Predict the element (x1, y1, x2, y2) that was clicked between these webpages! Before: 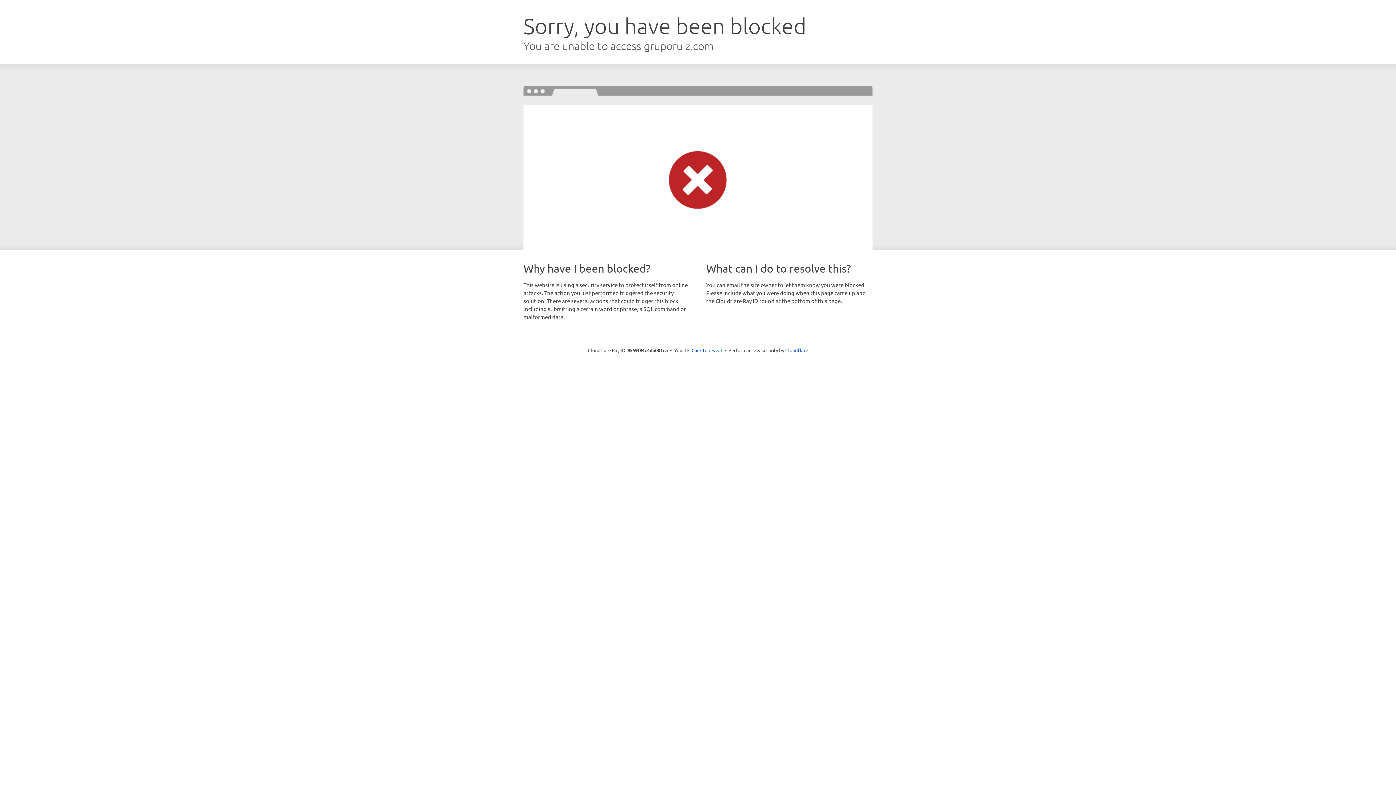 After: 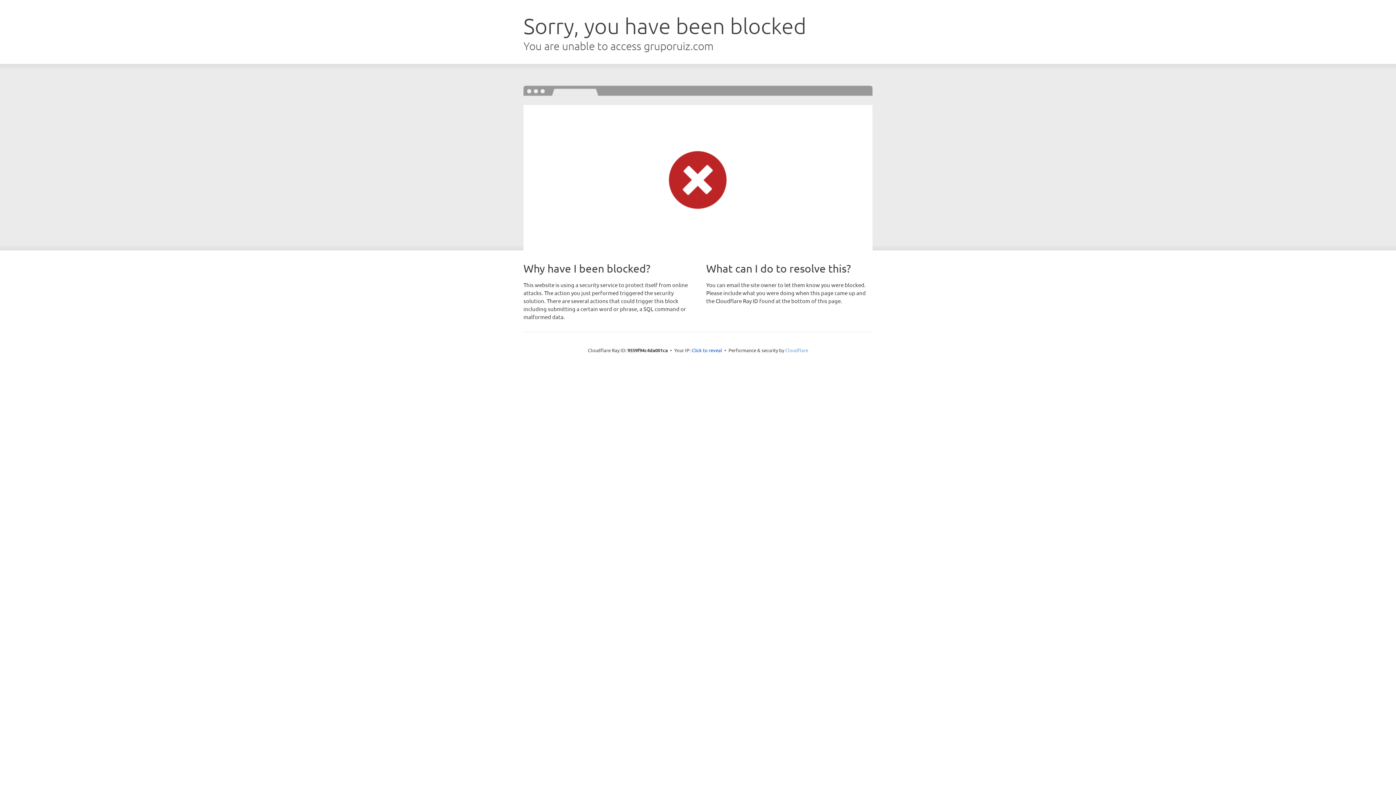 Action: label: Cloudflare bbox: (785, 347, 808, 353)